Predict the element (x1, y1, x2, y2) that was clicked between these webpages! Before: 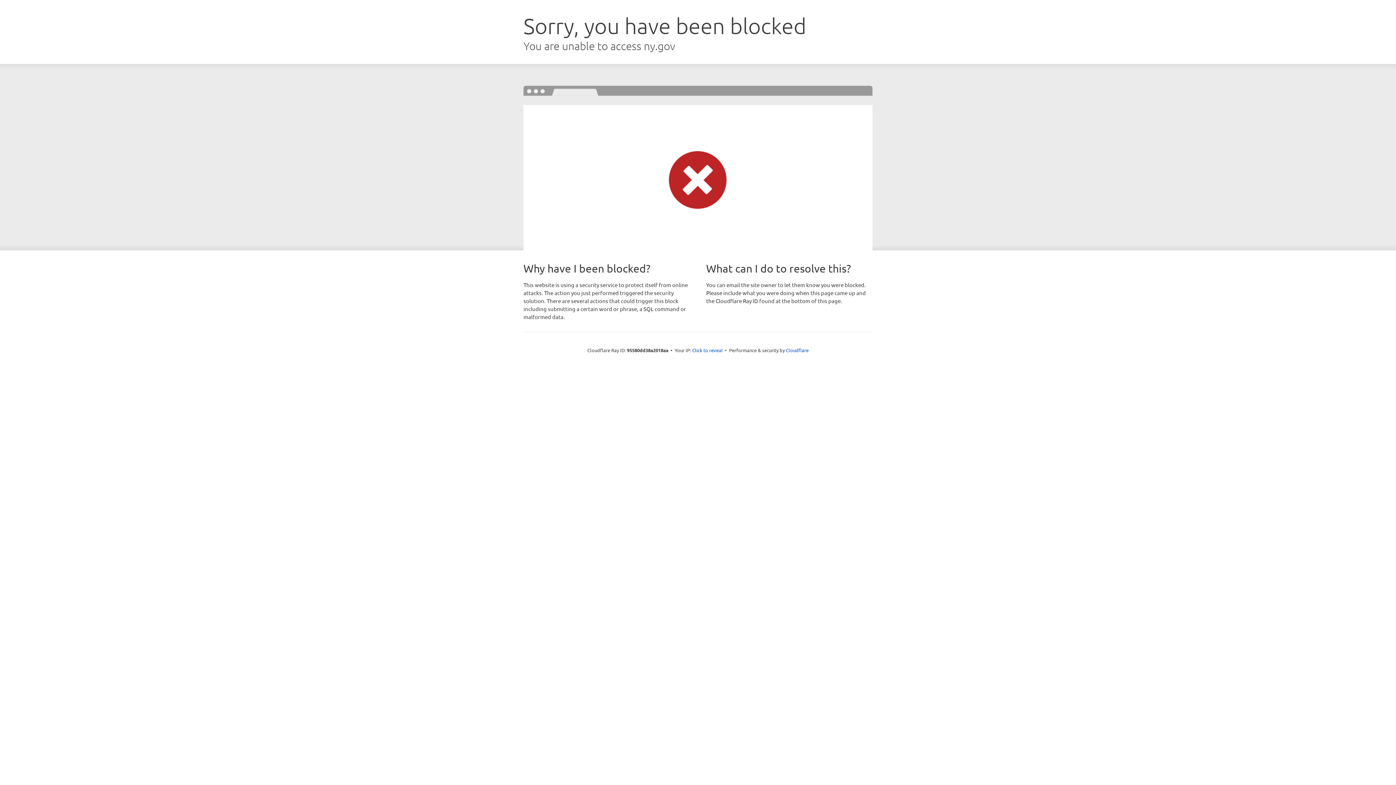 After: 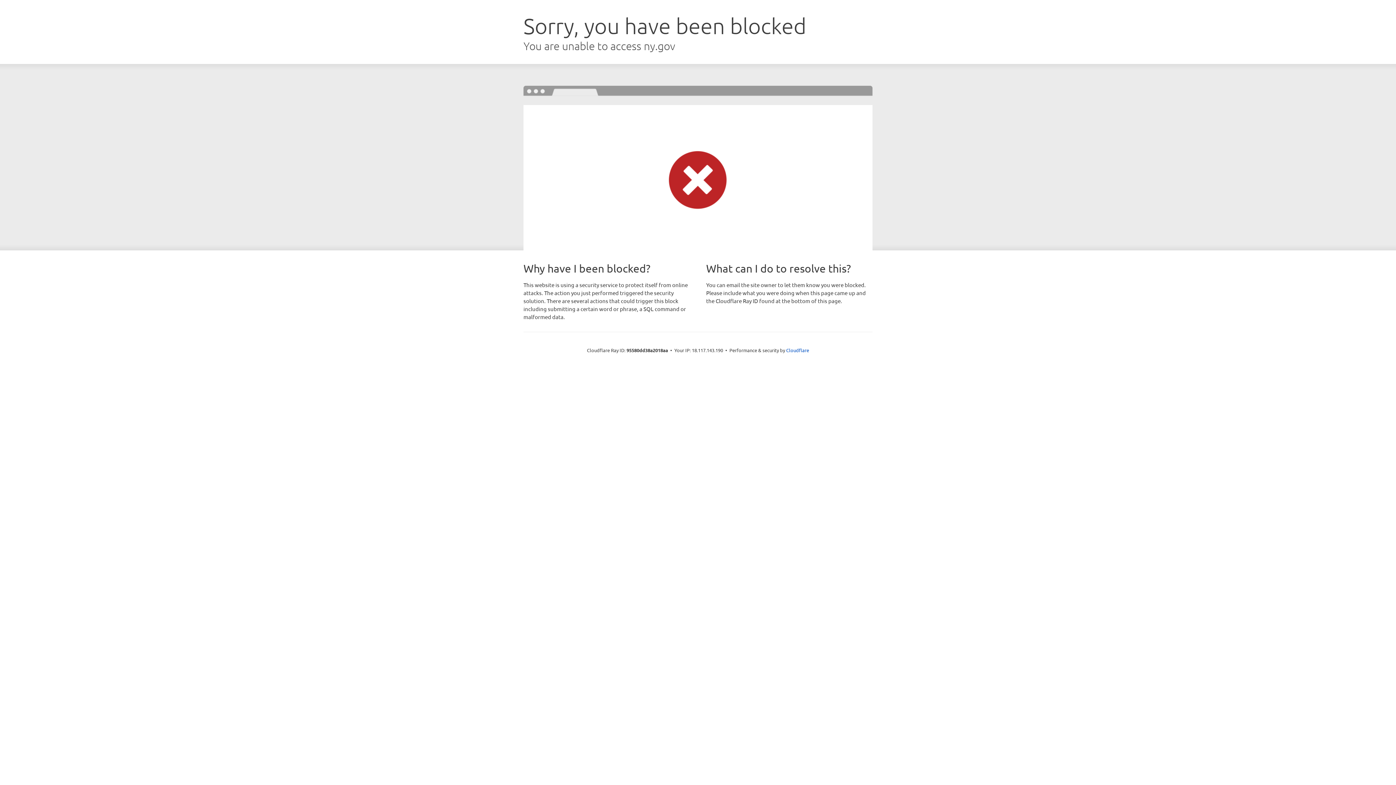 Action: label: Click to reveal bbox: (692, 346, 722, 353)